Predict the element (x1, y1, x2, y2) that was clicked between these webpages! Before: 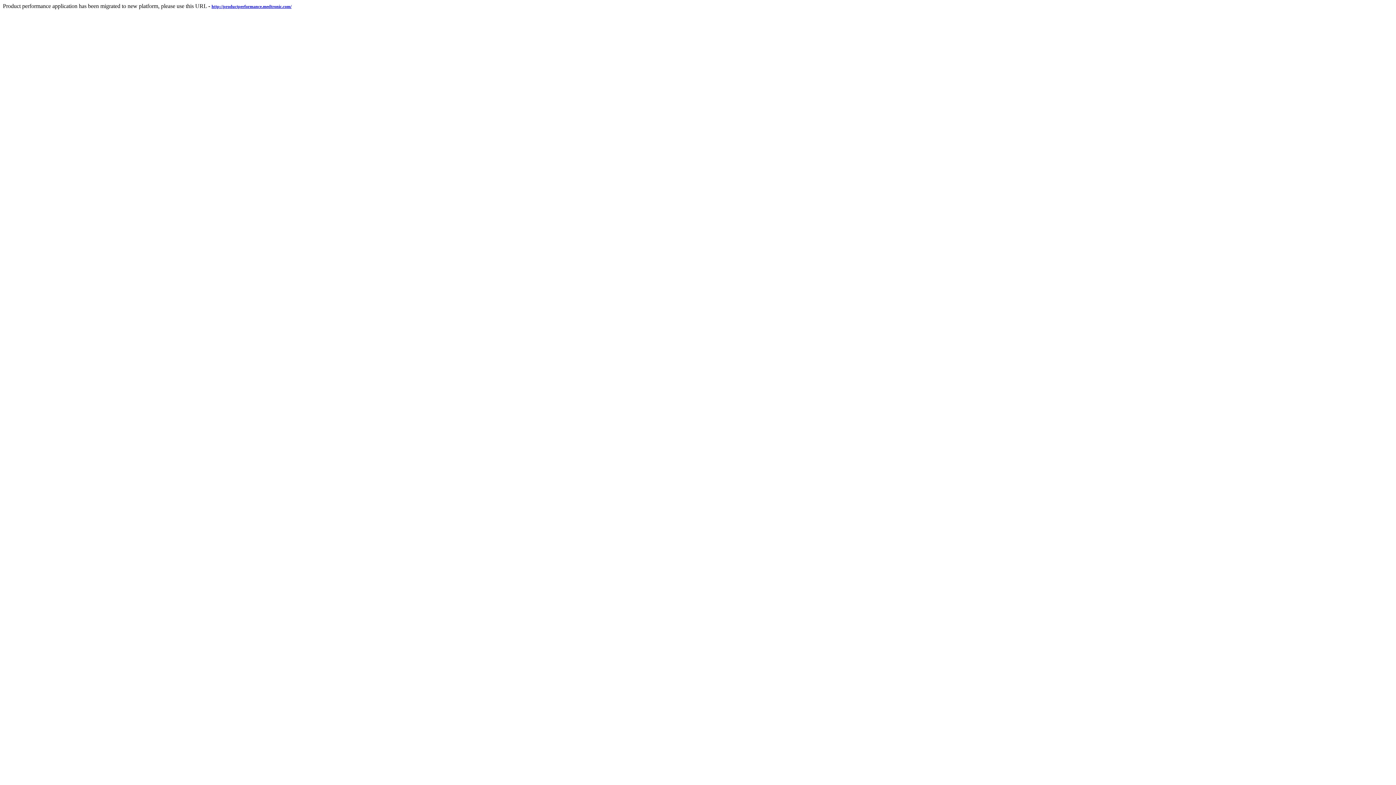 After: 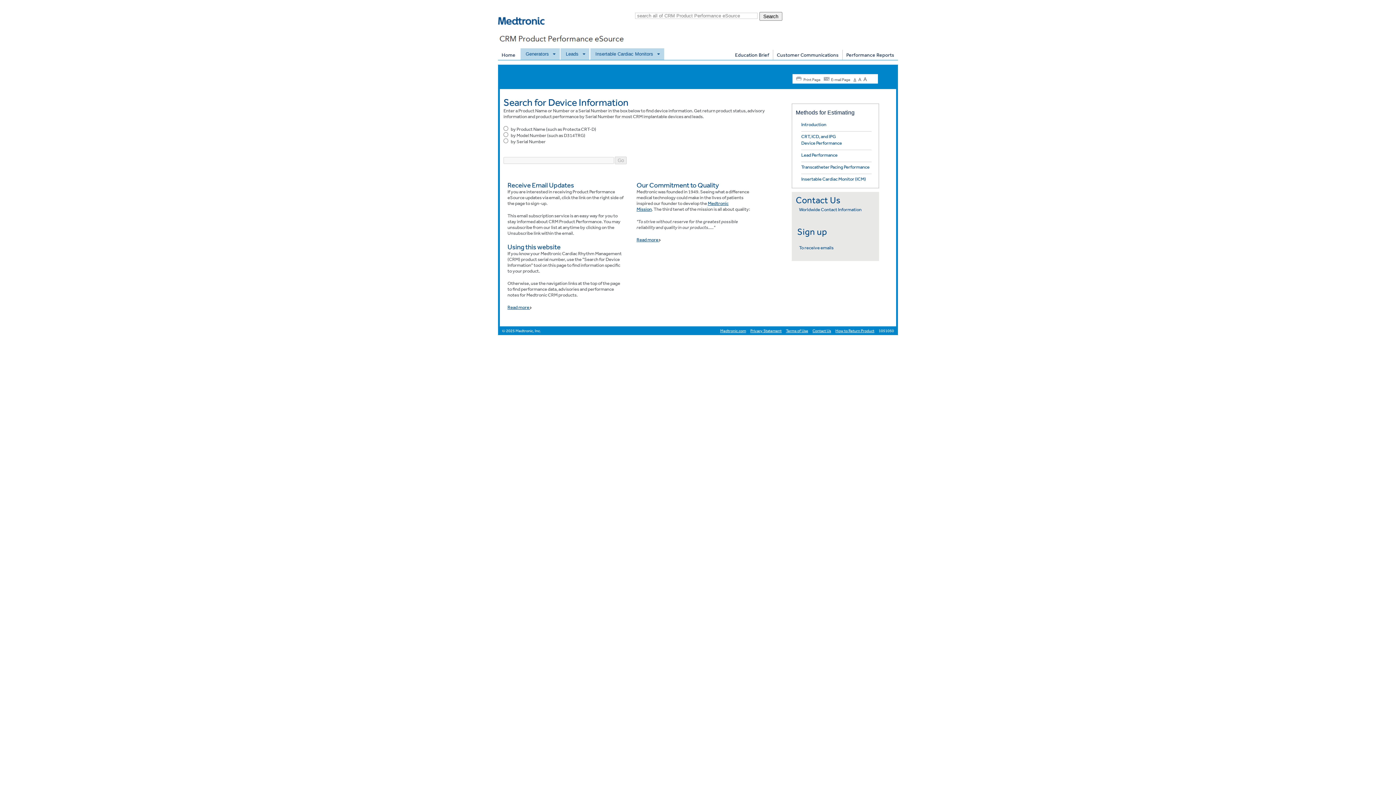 Action: label: http://productperformance.medtronic.com/ bbox: (211, 2, 291, 9)